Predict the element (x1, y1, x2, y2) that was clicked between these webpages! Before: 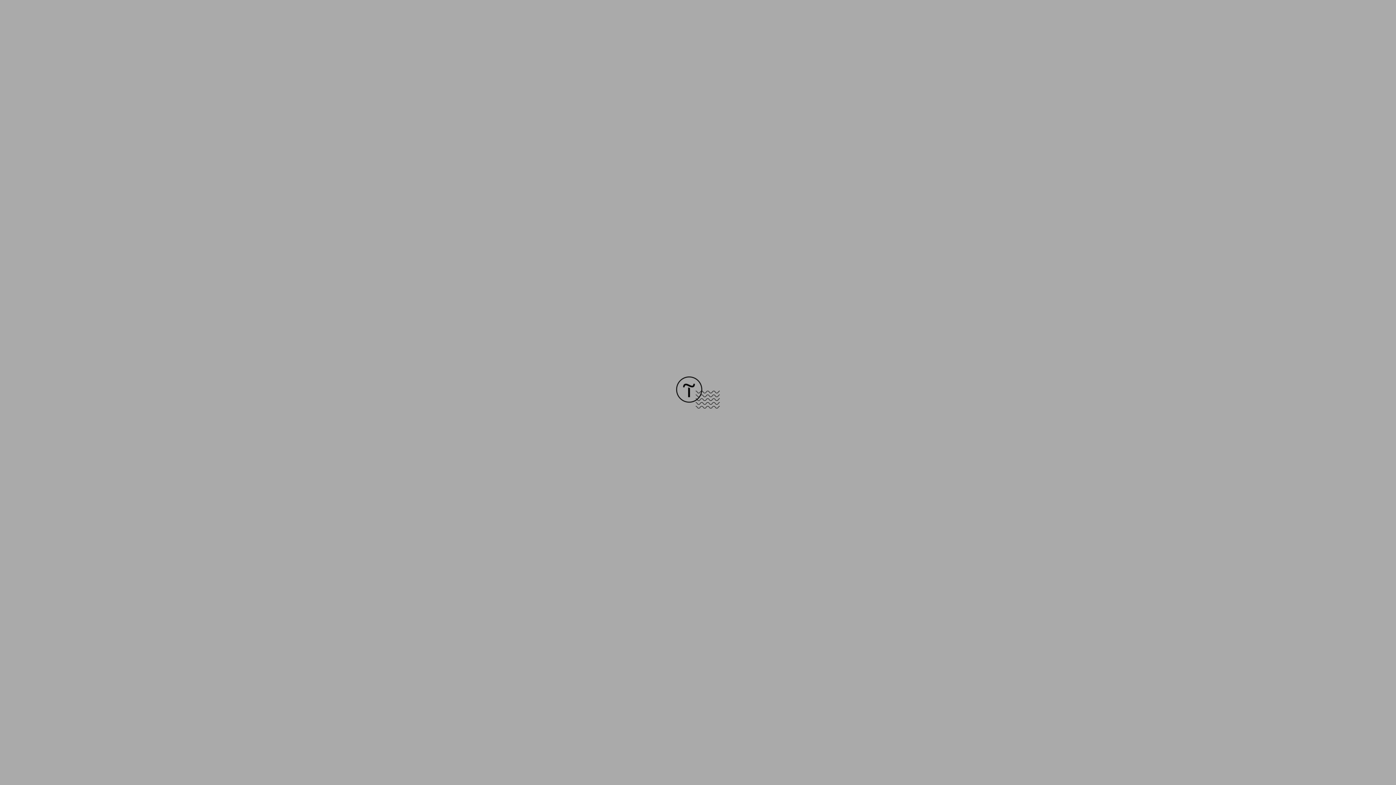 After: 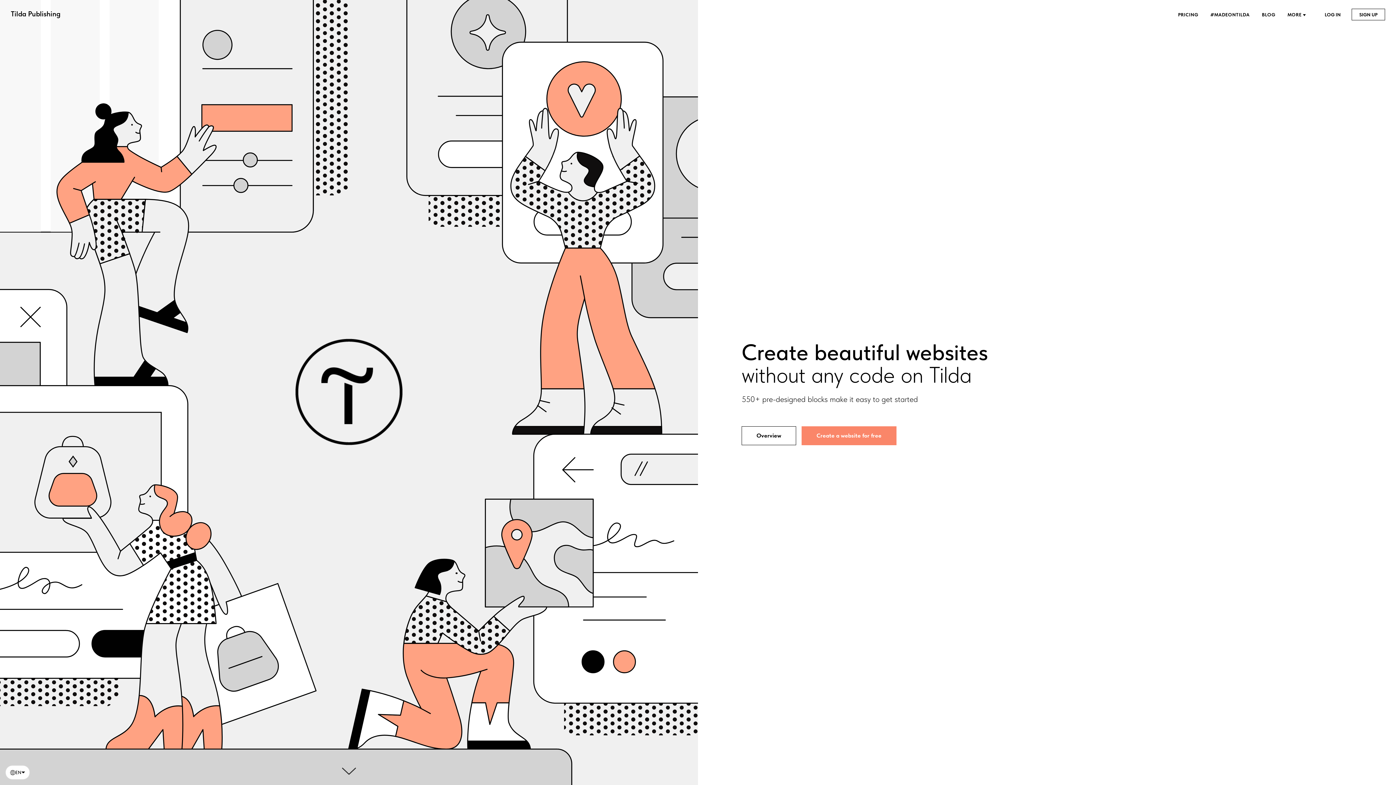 Action: bbox: (676, 403, 720, 409)